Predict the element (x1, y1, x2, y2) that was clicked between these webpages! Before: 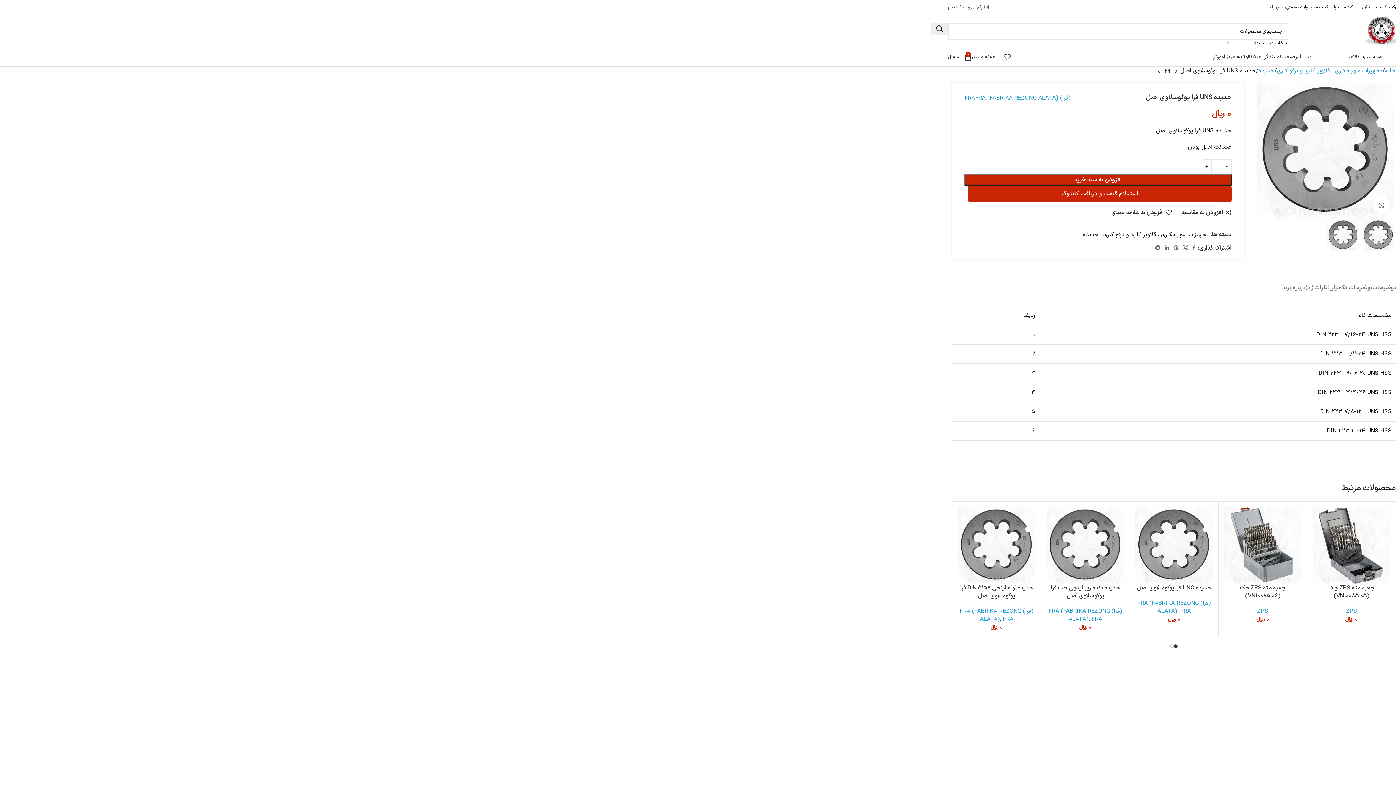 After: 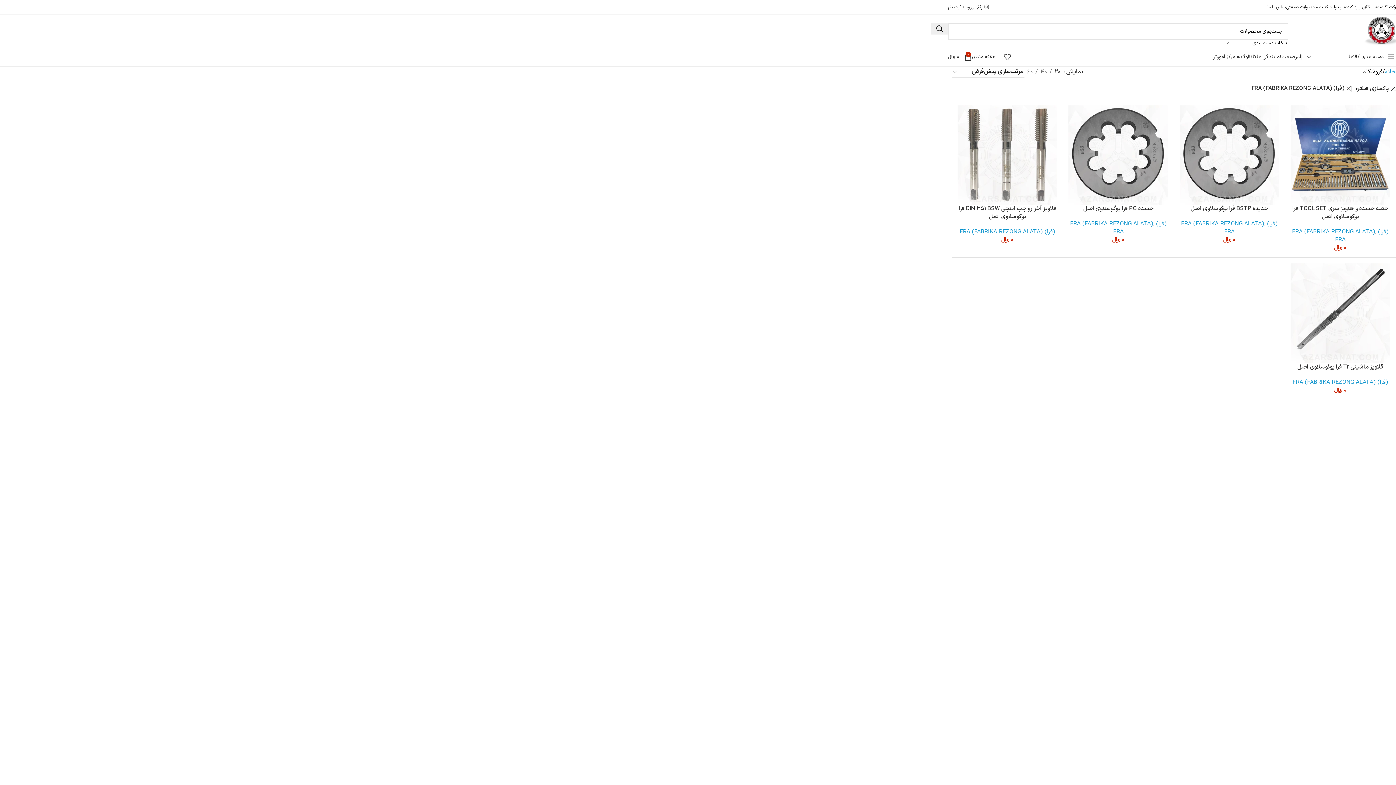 Action: label: (فرا) FRA (FABRIKA REZONG ALATA) bbox: (1048, 607, 1122, 624)